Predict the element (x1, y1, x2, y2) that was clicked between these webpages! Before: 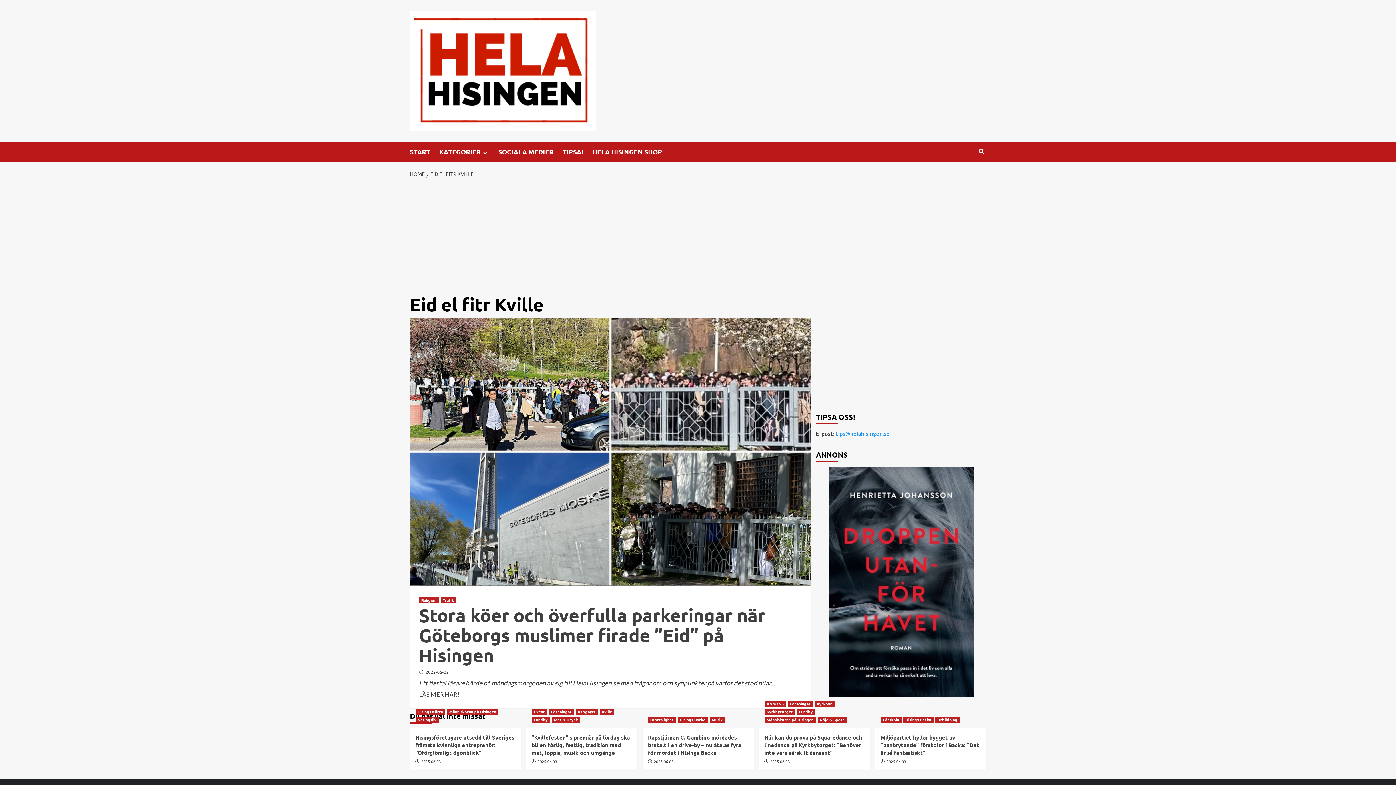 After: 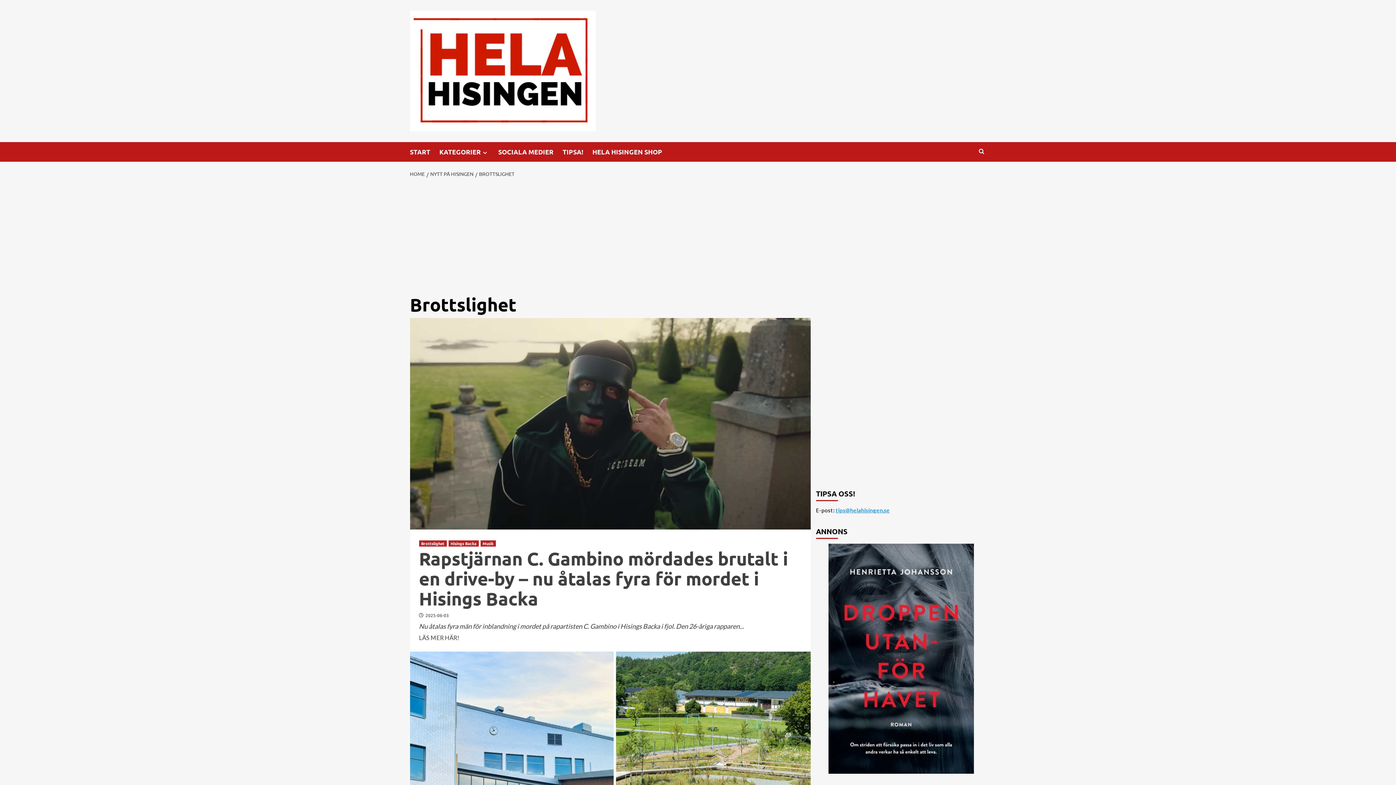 Action: bbox: (648, 717, 675, 723) label: View all posts in Brottslighet